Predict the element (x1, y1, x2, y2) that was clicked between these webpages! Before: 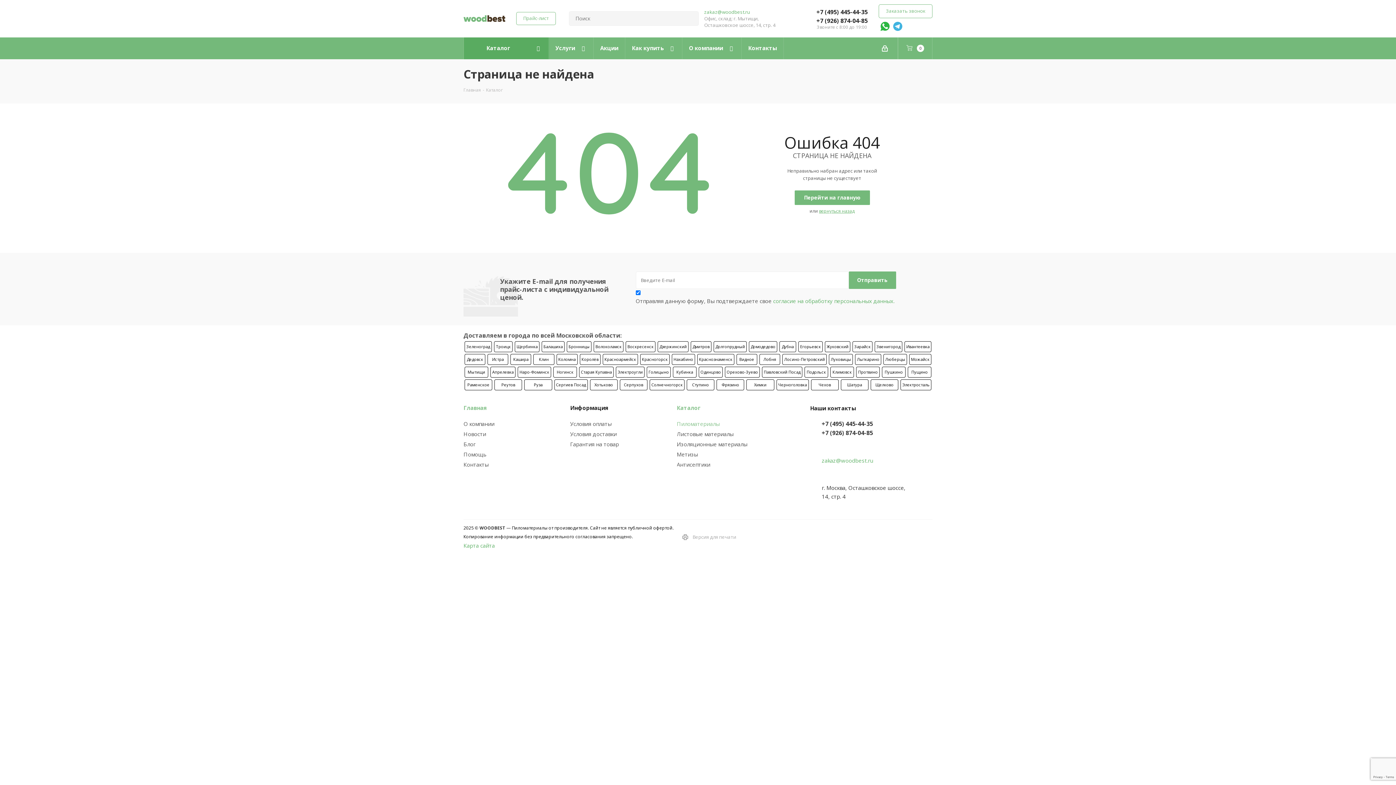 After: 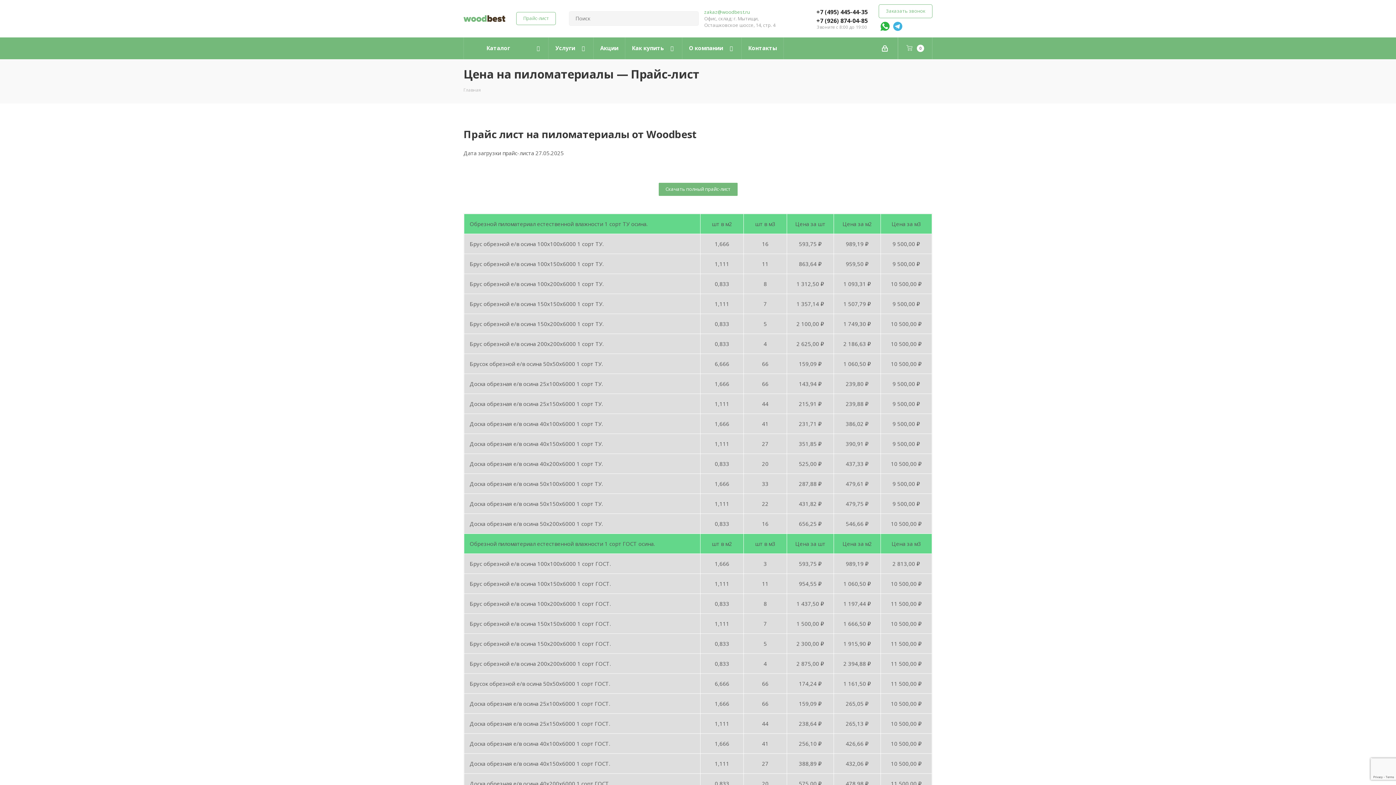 Action: label: Прайс-лист bbox: (516, 14, 556, 21)